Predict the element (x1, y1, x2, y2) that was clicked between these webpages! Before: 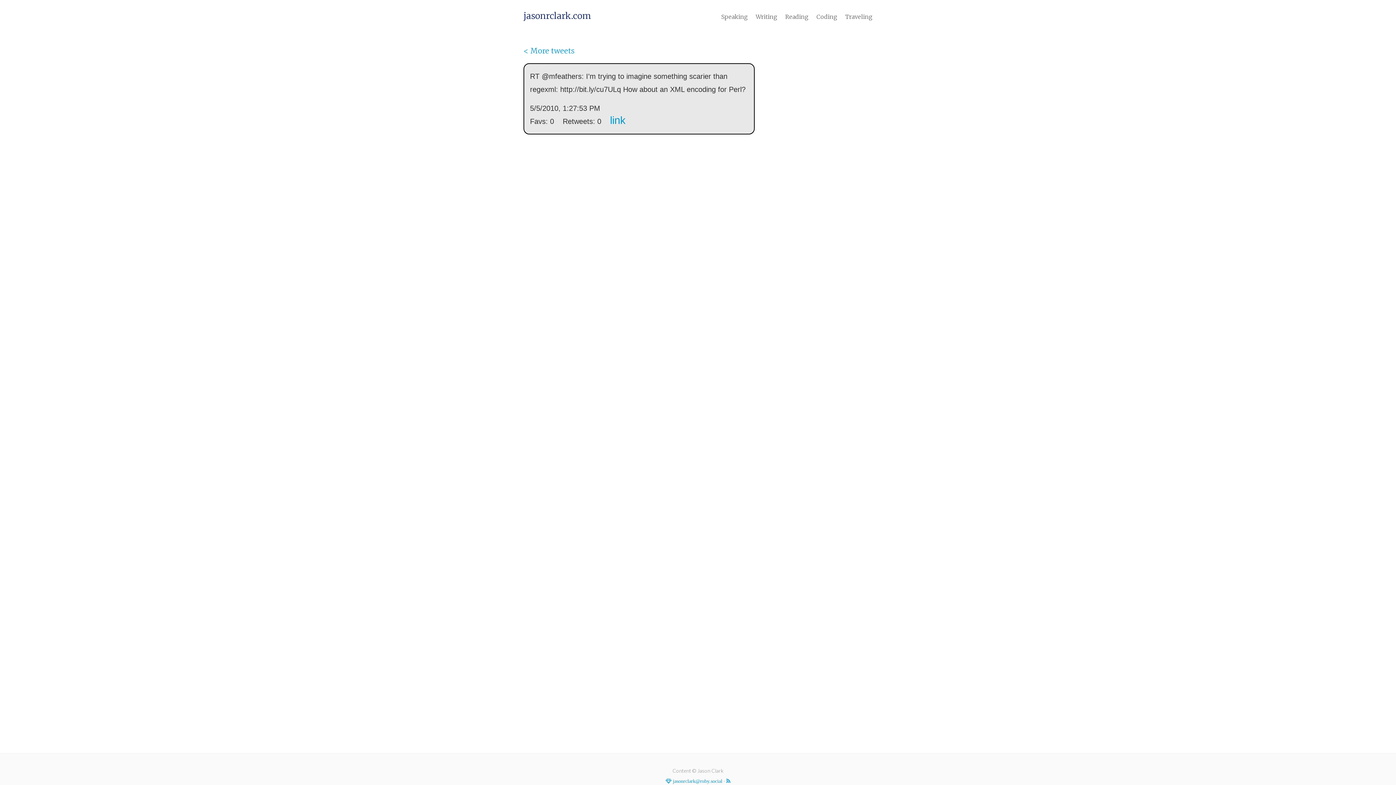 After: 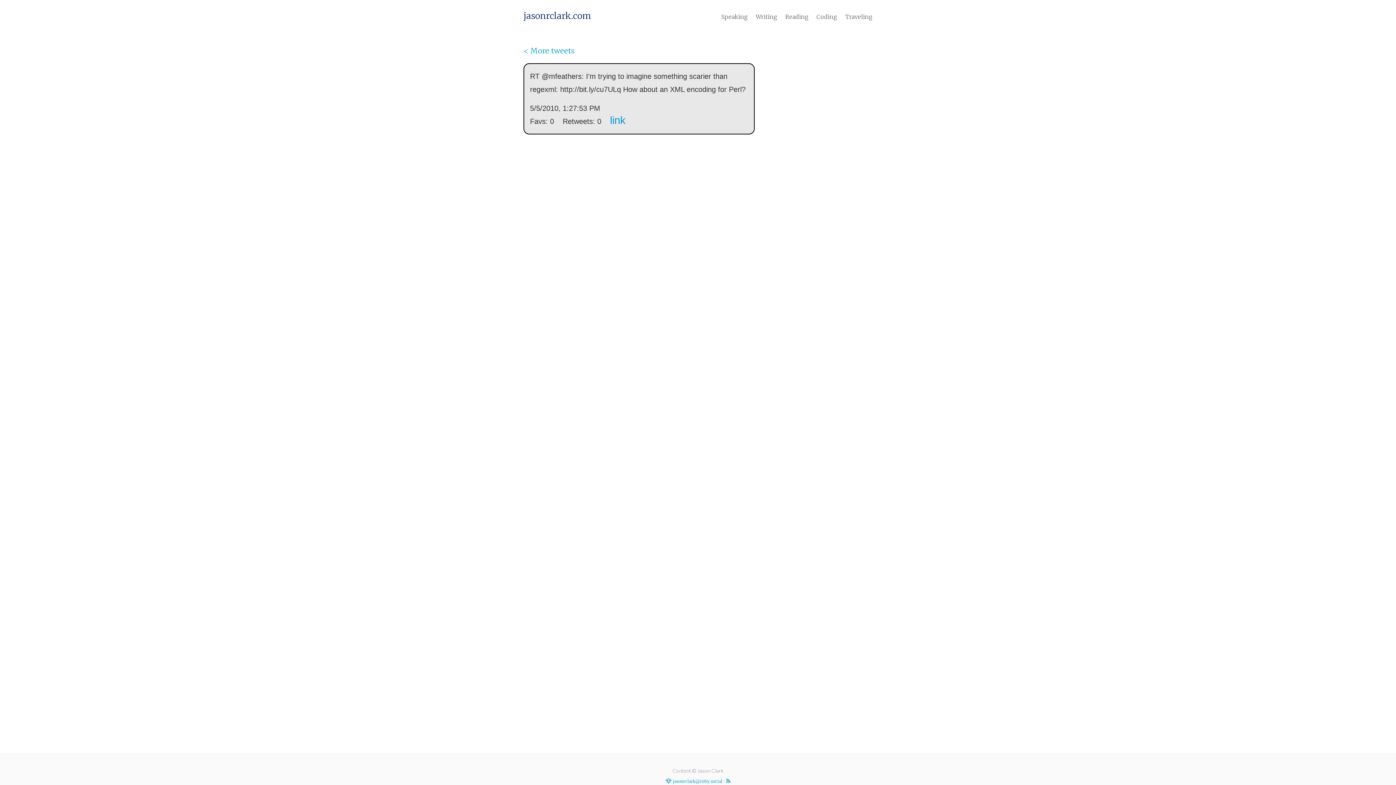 Action: label: link bbox: (610, 114, 625, 126)